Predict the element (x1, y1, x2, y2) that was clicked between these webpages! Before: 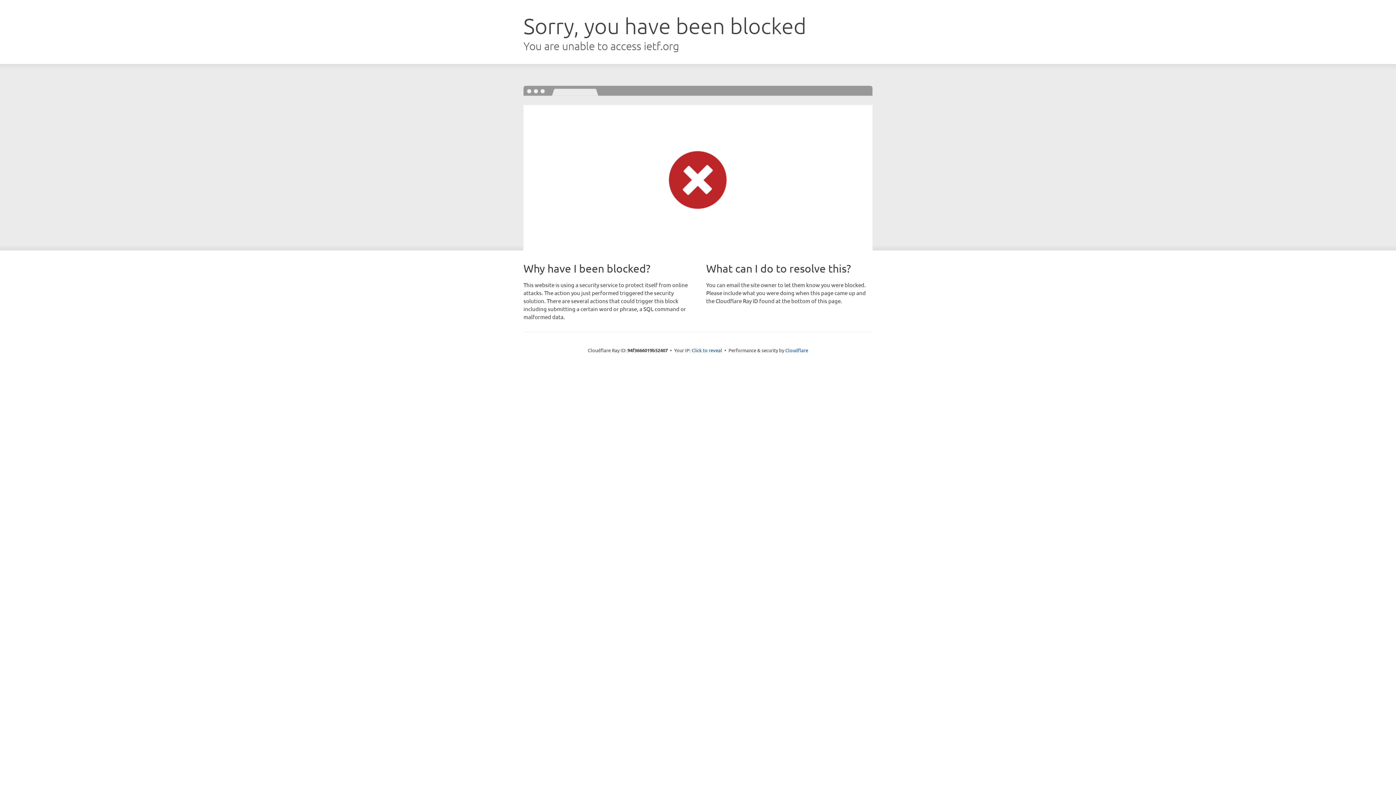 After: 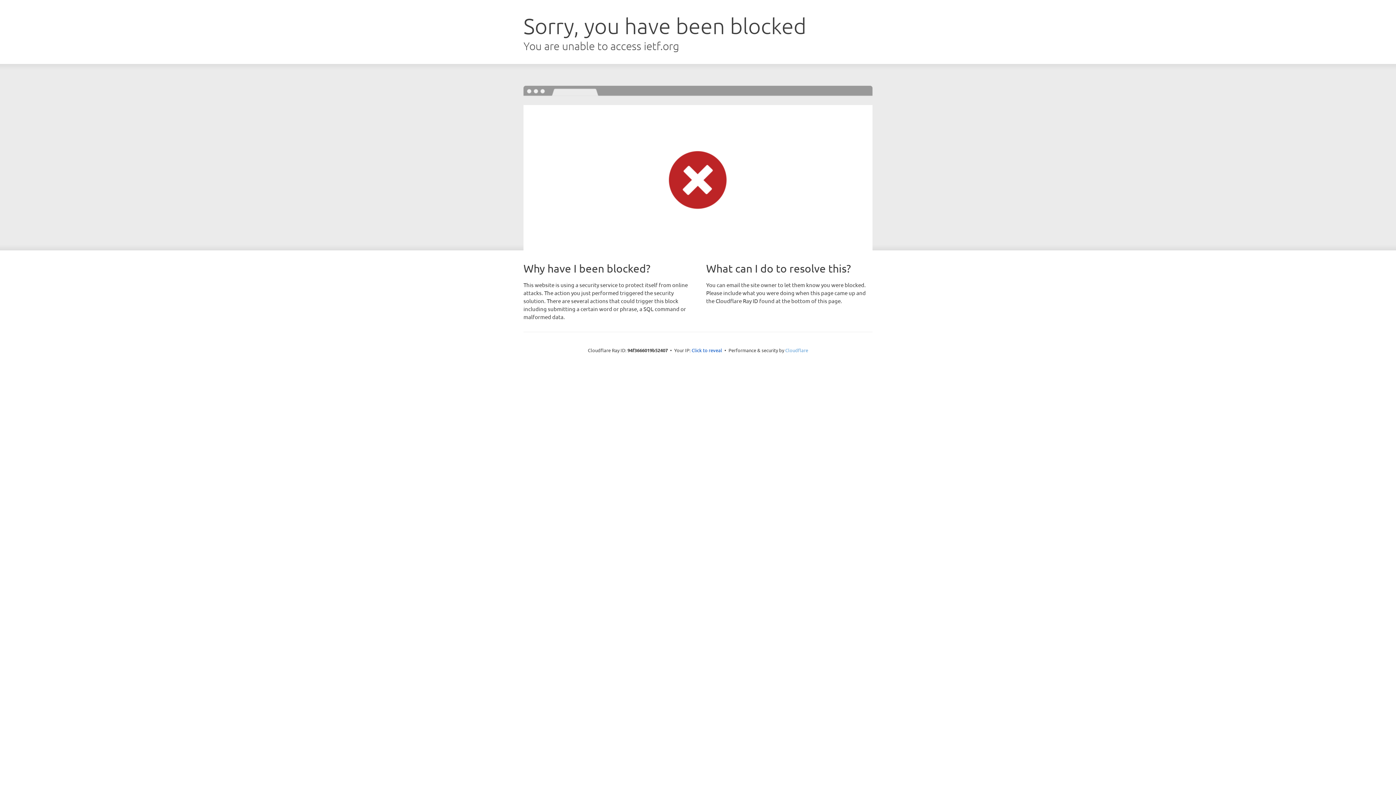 Action: bbox: (785, 347, 808, 353) label: Cloudflare